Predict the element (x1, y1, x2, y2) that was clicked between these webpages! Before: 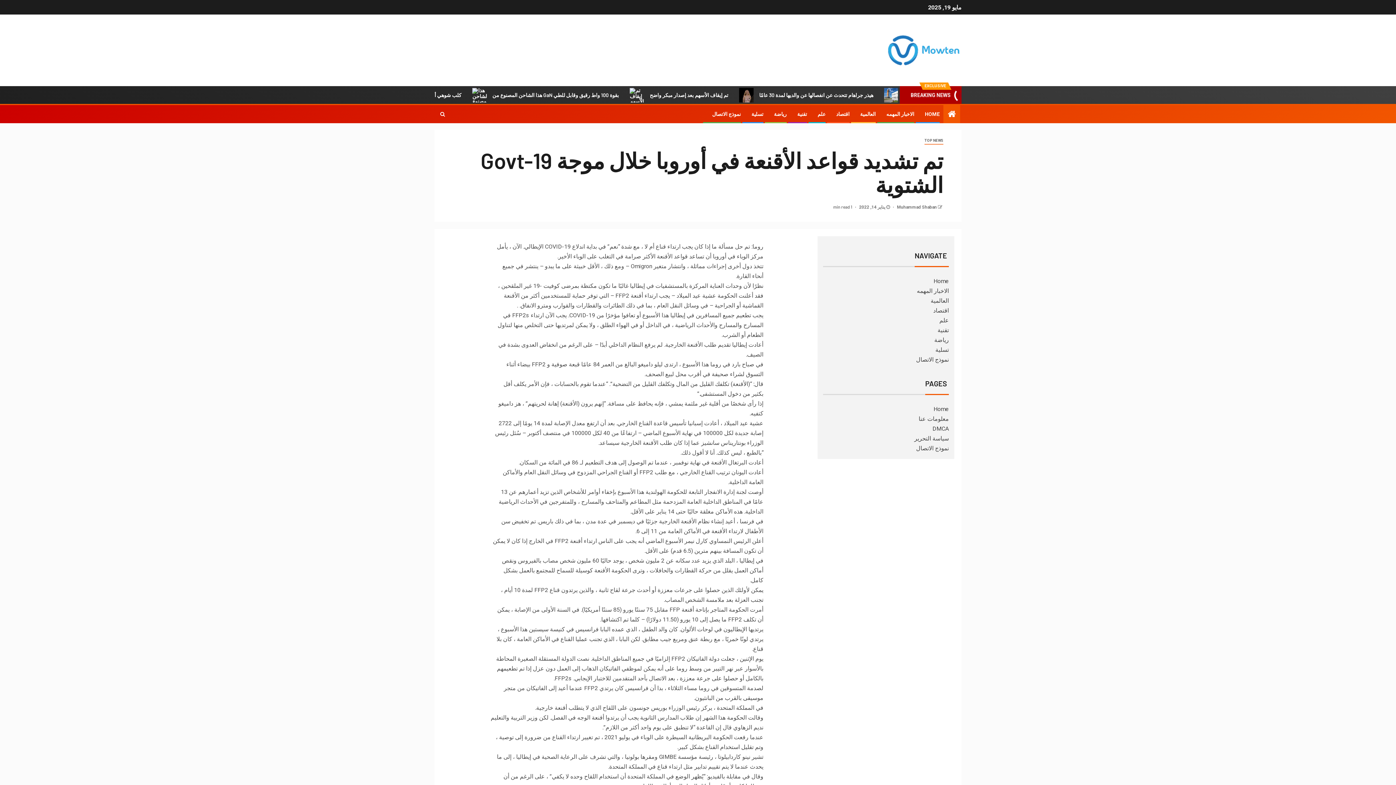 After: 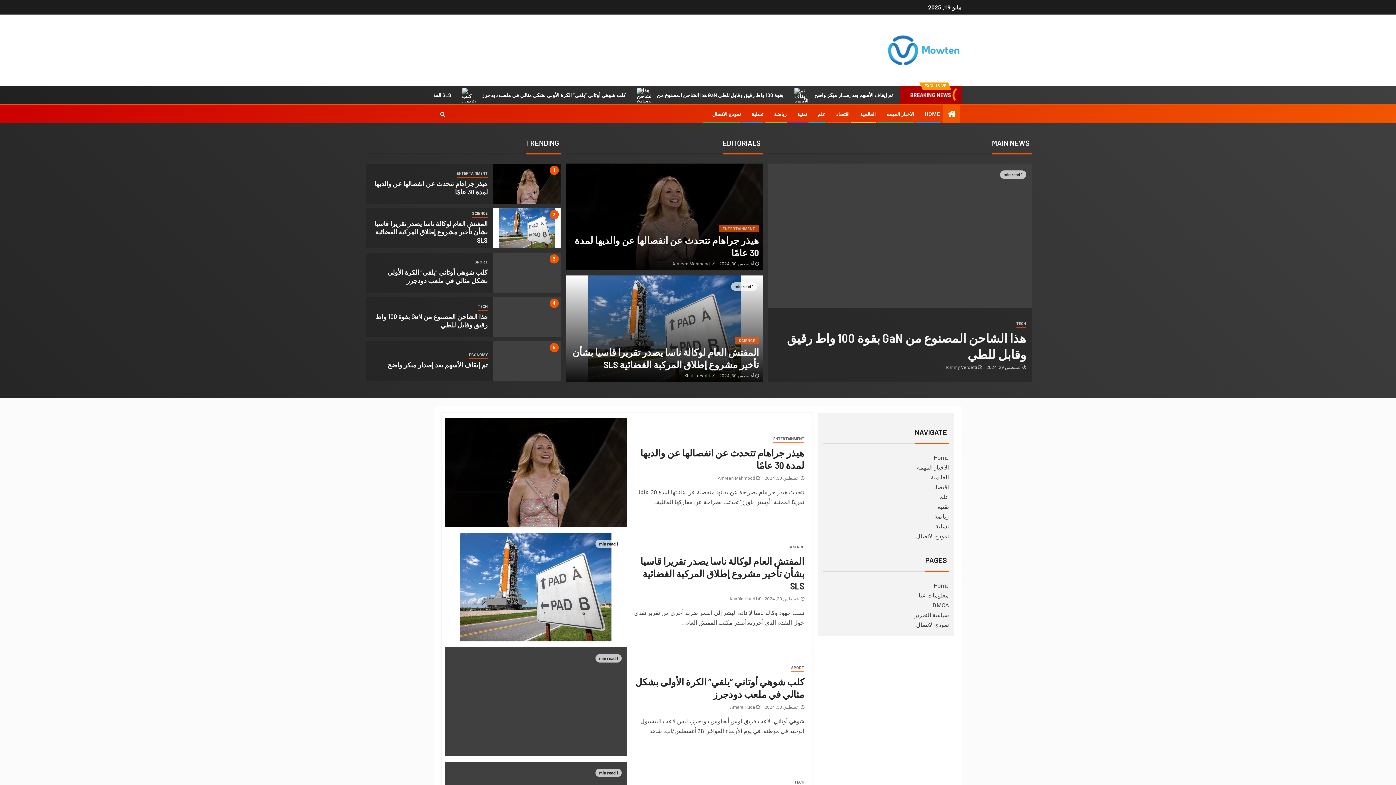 Action: label: HOME bbox: (925, 111, 940, 117)